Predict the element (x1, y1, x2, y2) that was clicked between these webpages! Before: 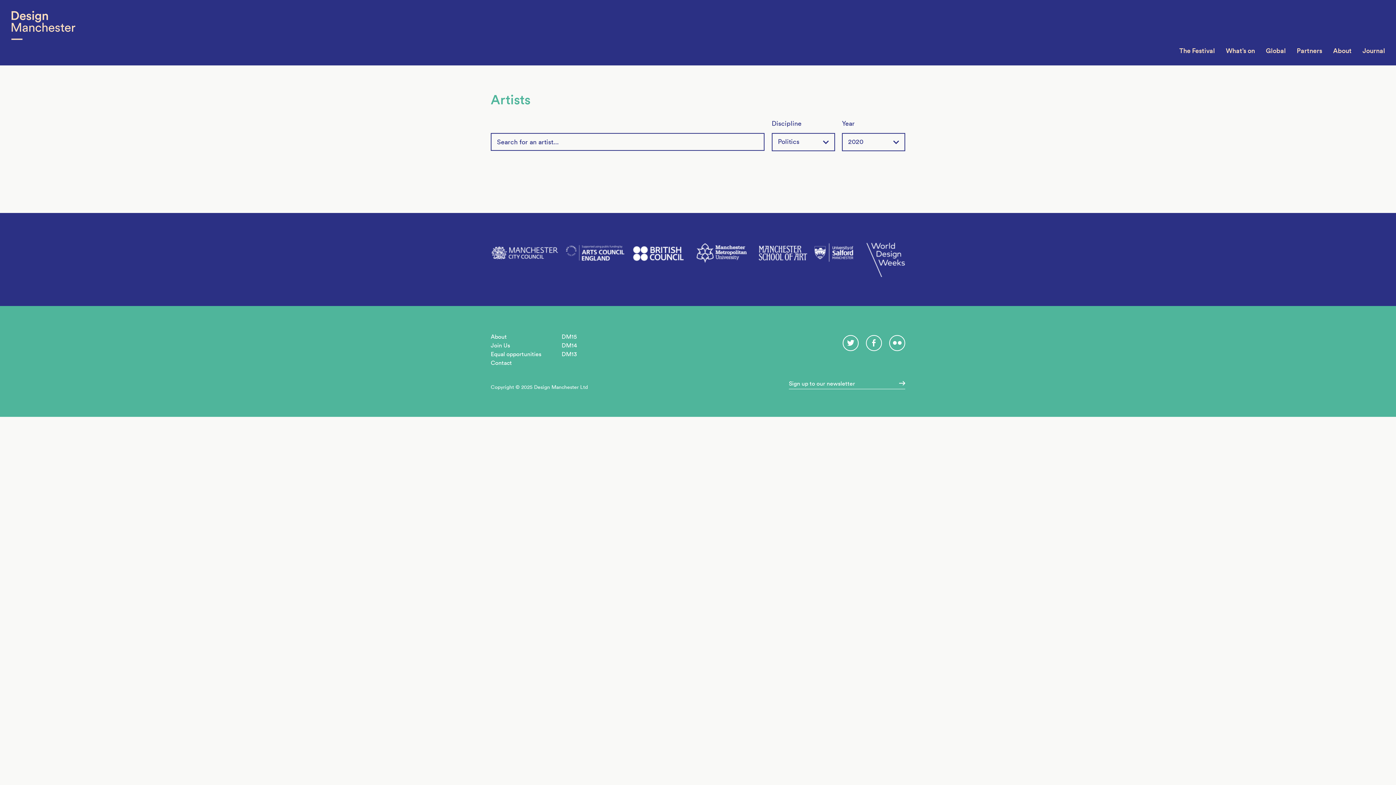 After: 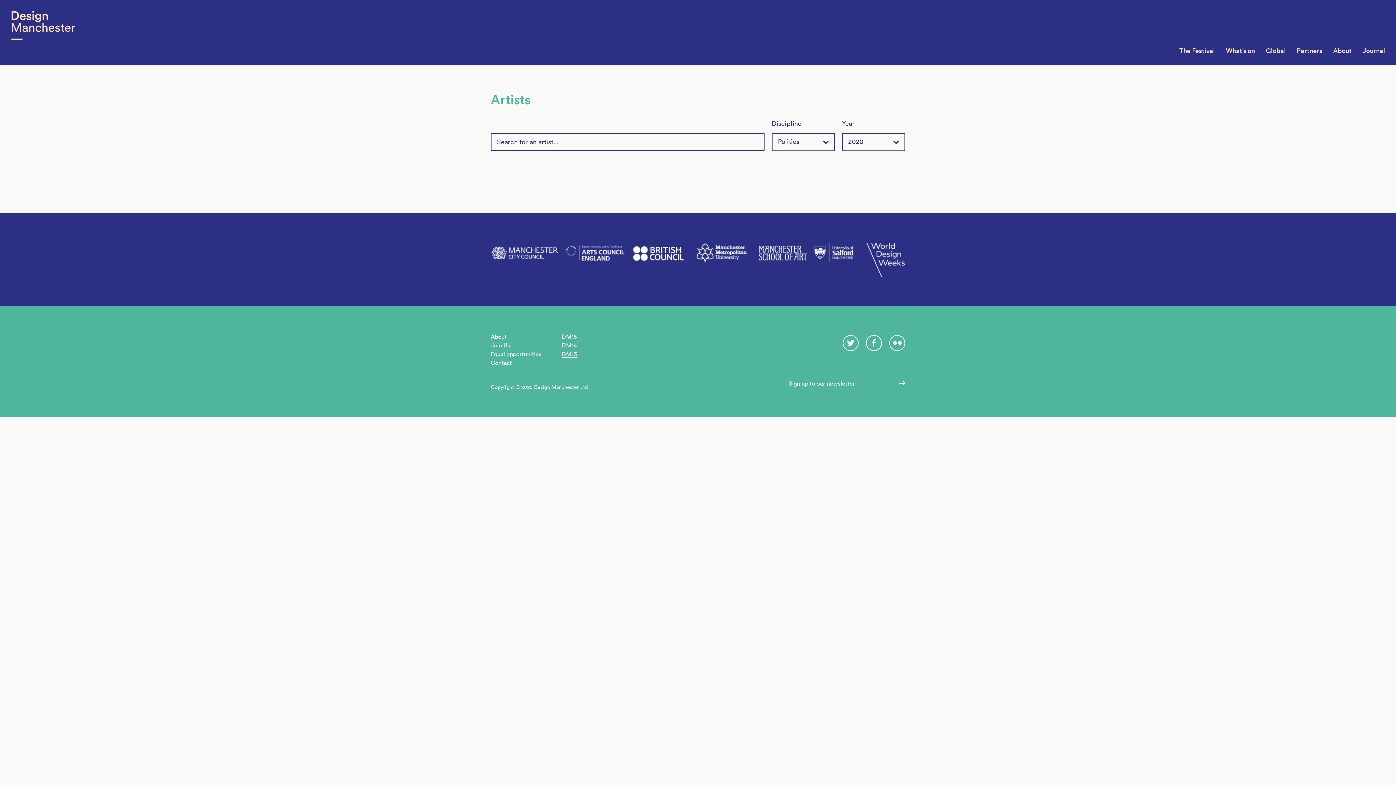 Action: label: DM13 bbox: (561, 350, 577, 357)